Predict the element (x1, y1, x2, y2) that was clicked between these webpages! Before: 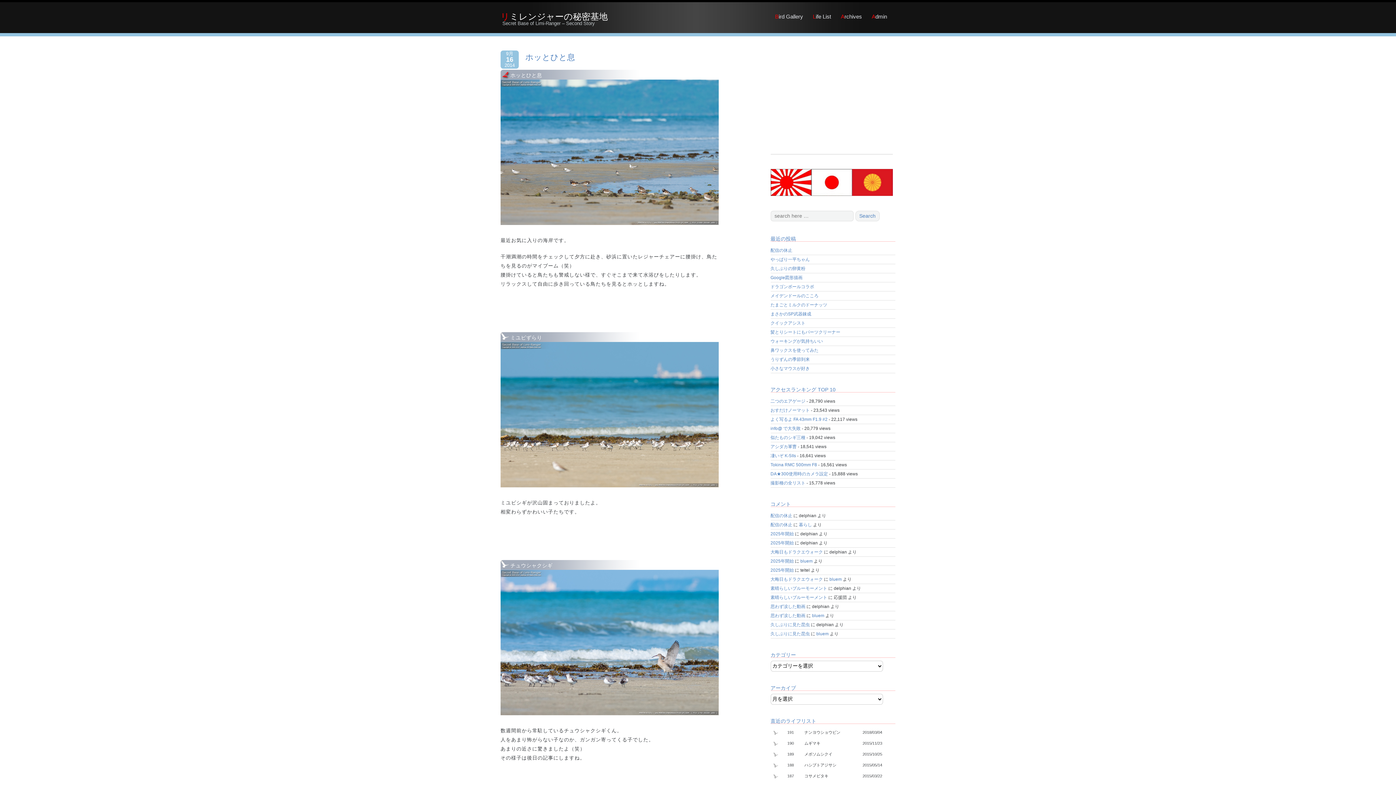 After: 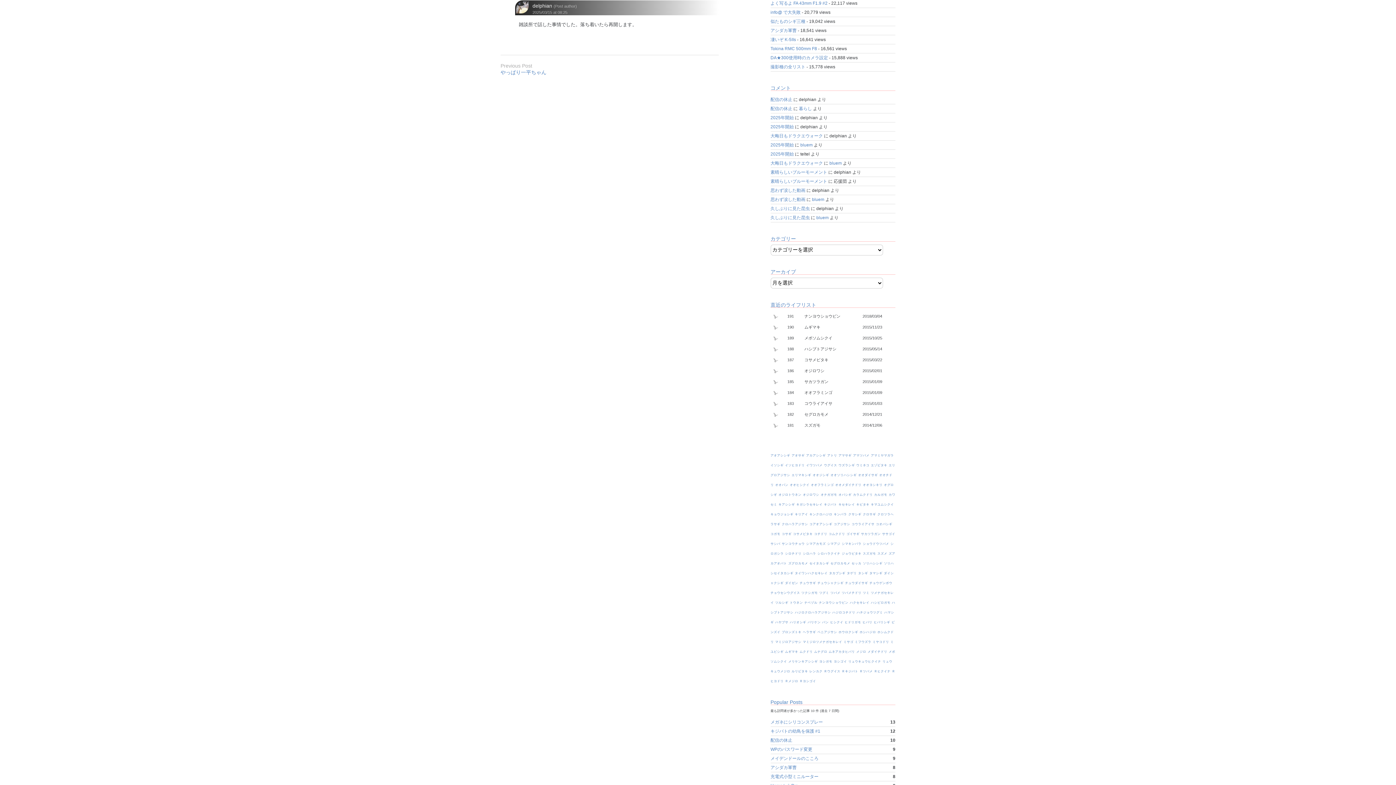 Action: bbox: (770, 513, 792, 518) label: 配信の休止